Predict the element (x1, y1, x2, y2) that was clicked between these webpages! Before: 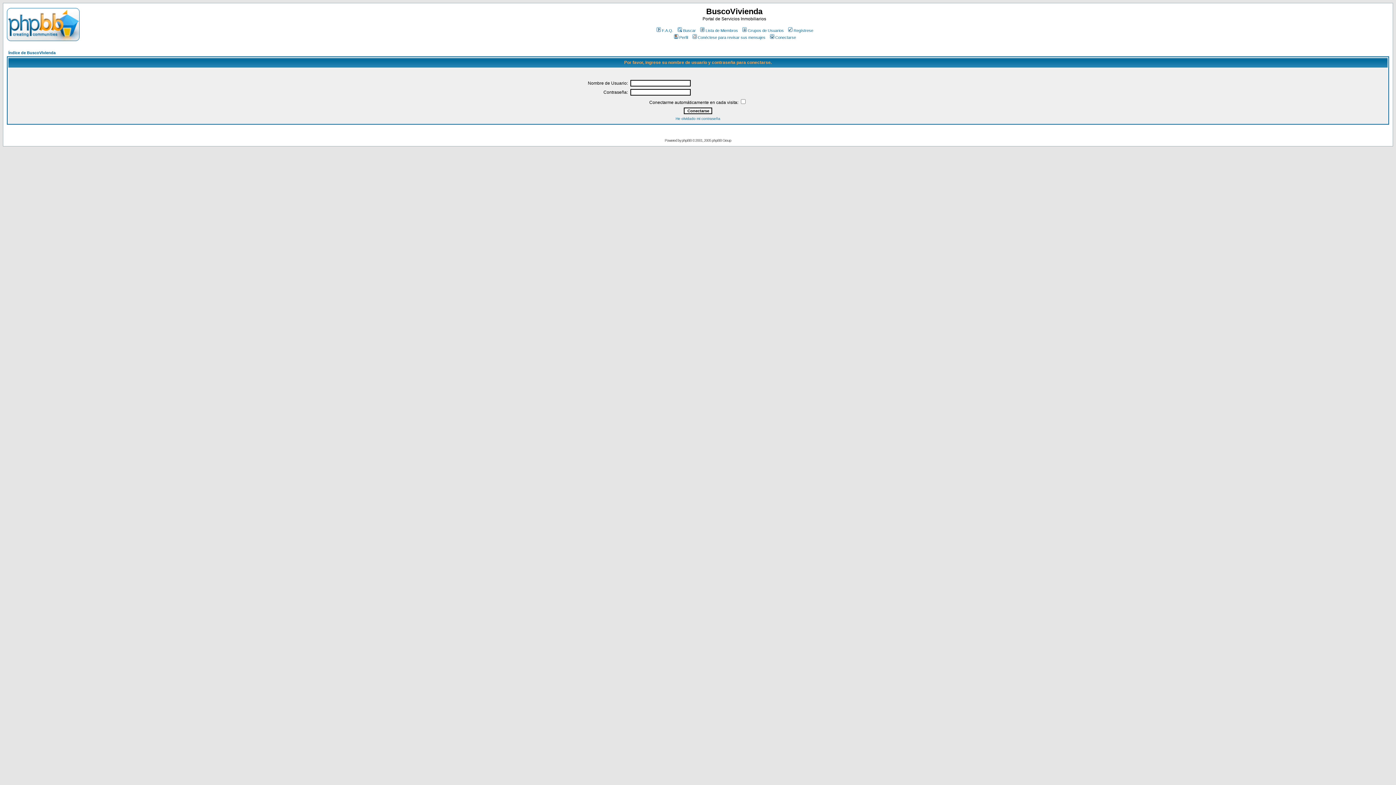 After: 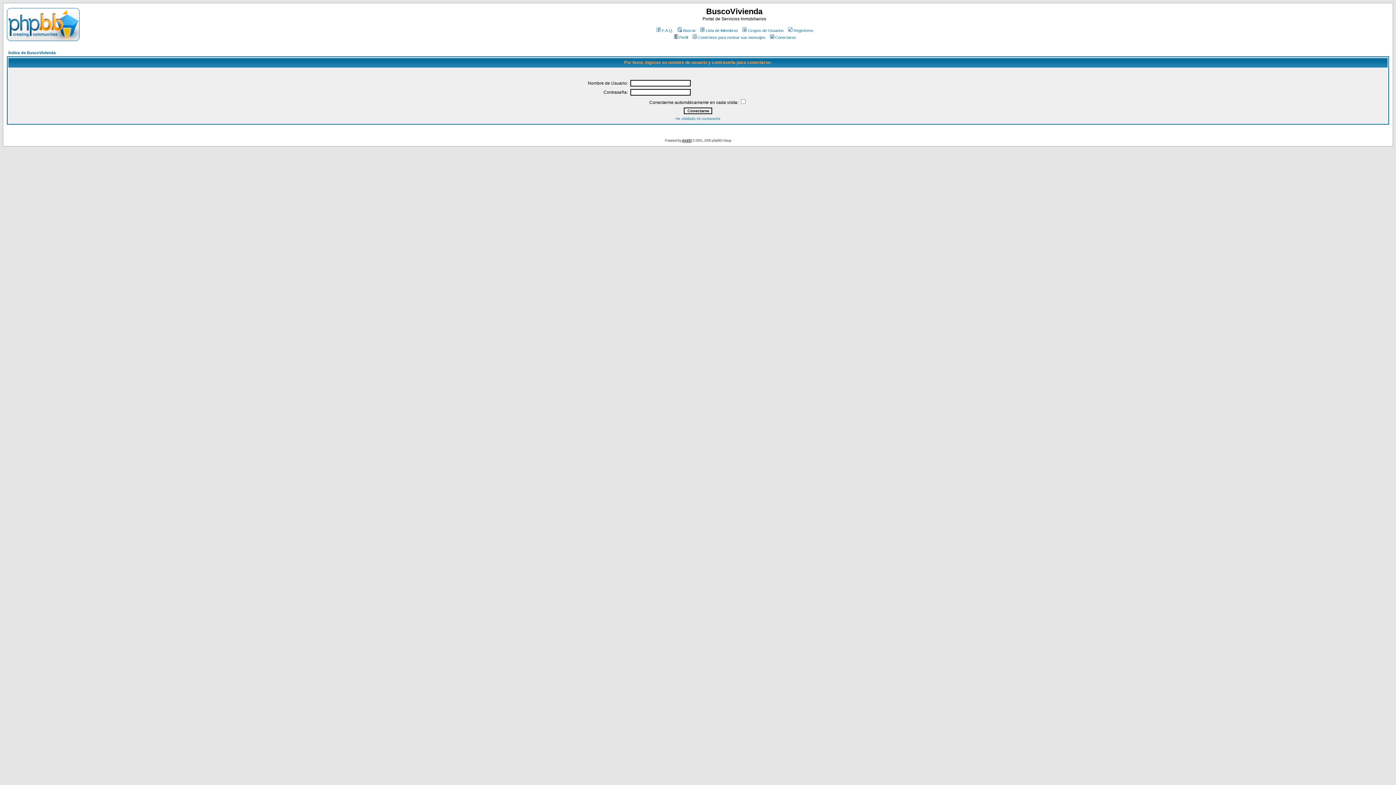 Action: label: phpBB bbox: (682, 138, 691, 142)